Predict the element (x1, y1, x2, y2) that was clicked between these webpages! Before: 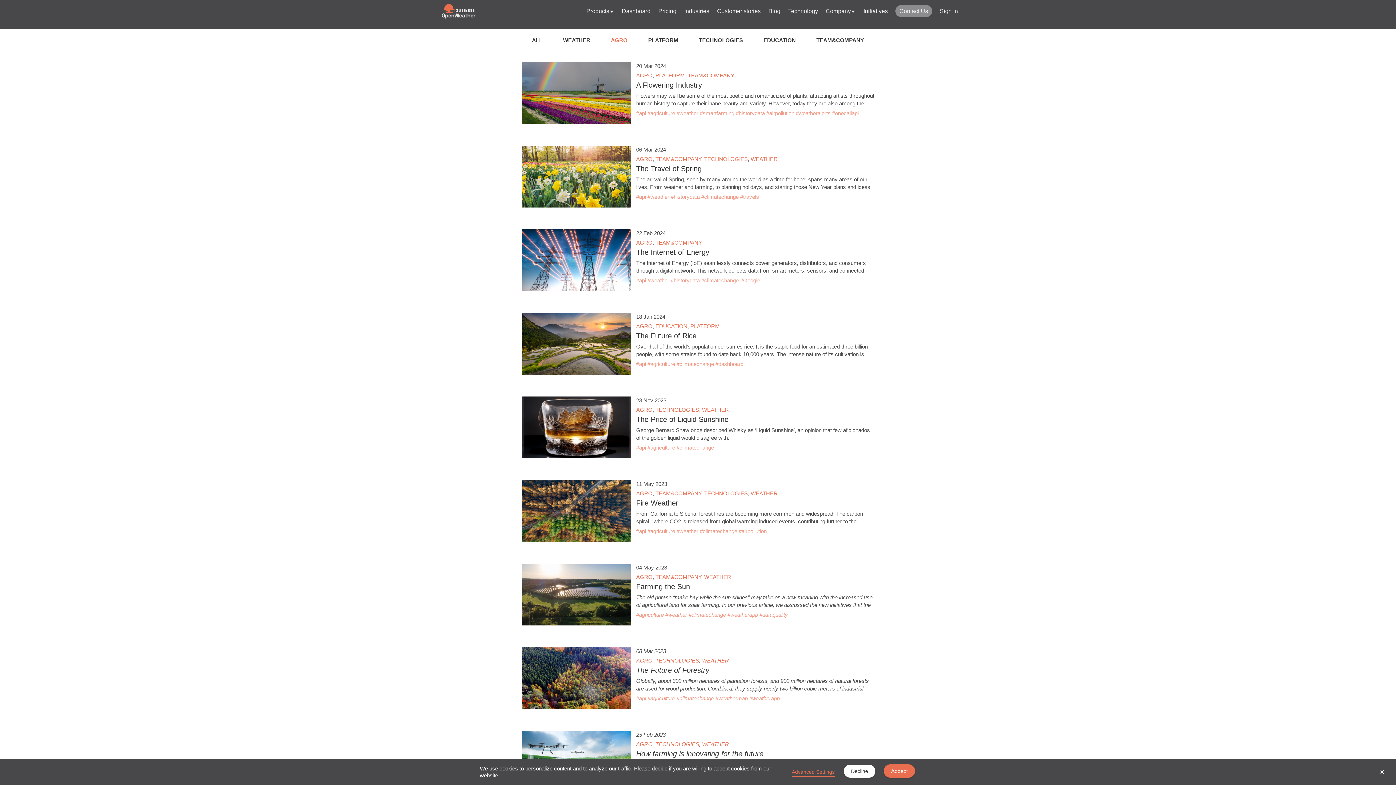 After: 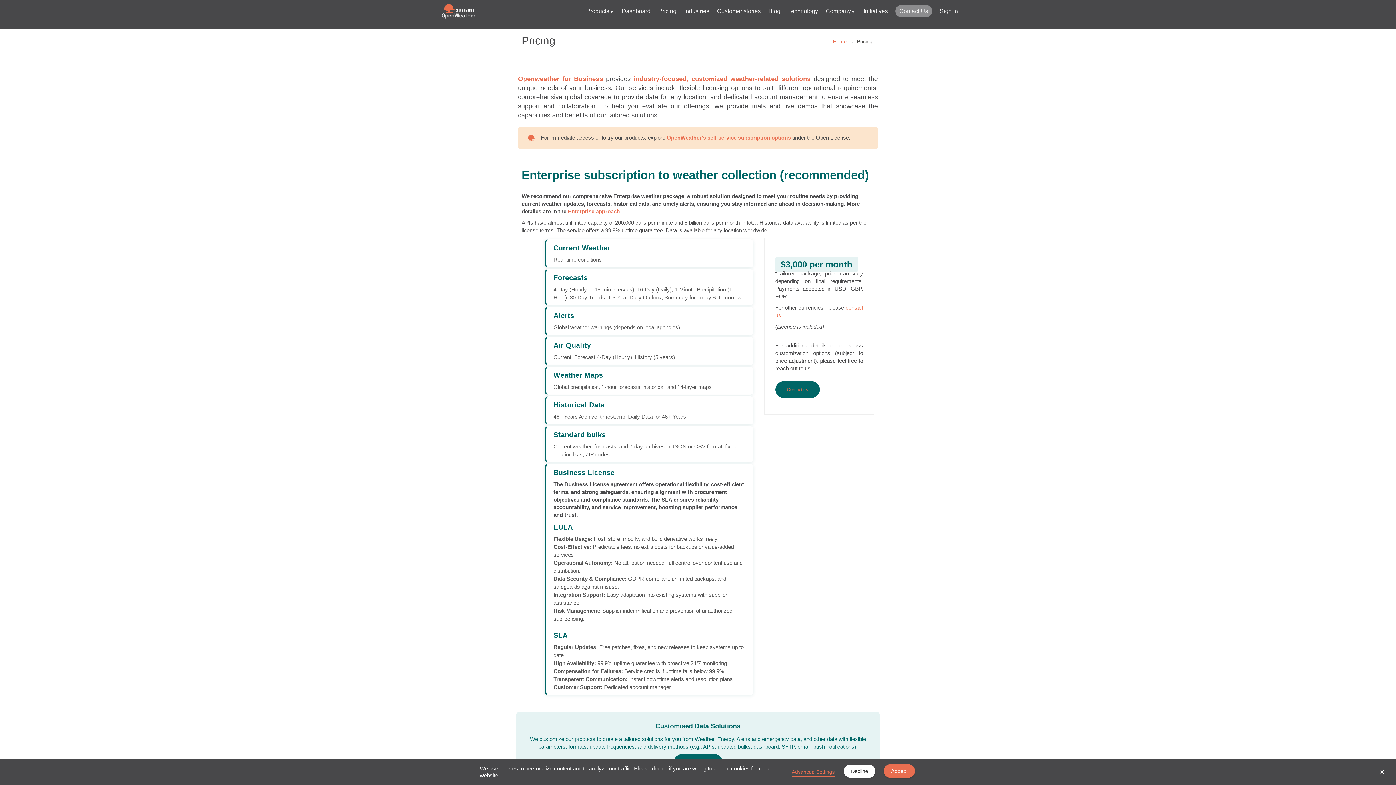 Action: bbox: (658, 7, 676, 14) label: Pricing